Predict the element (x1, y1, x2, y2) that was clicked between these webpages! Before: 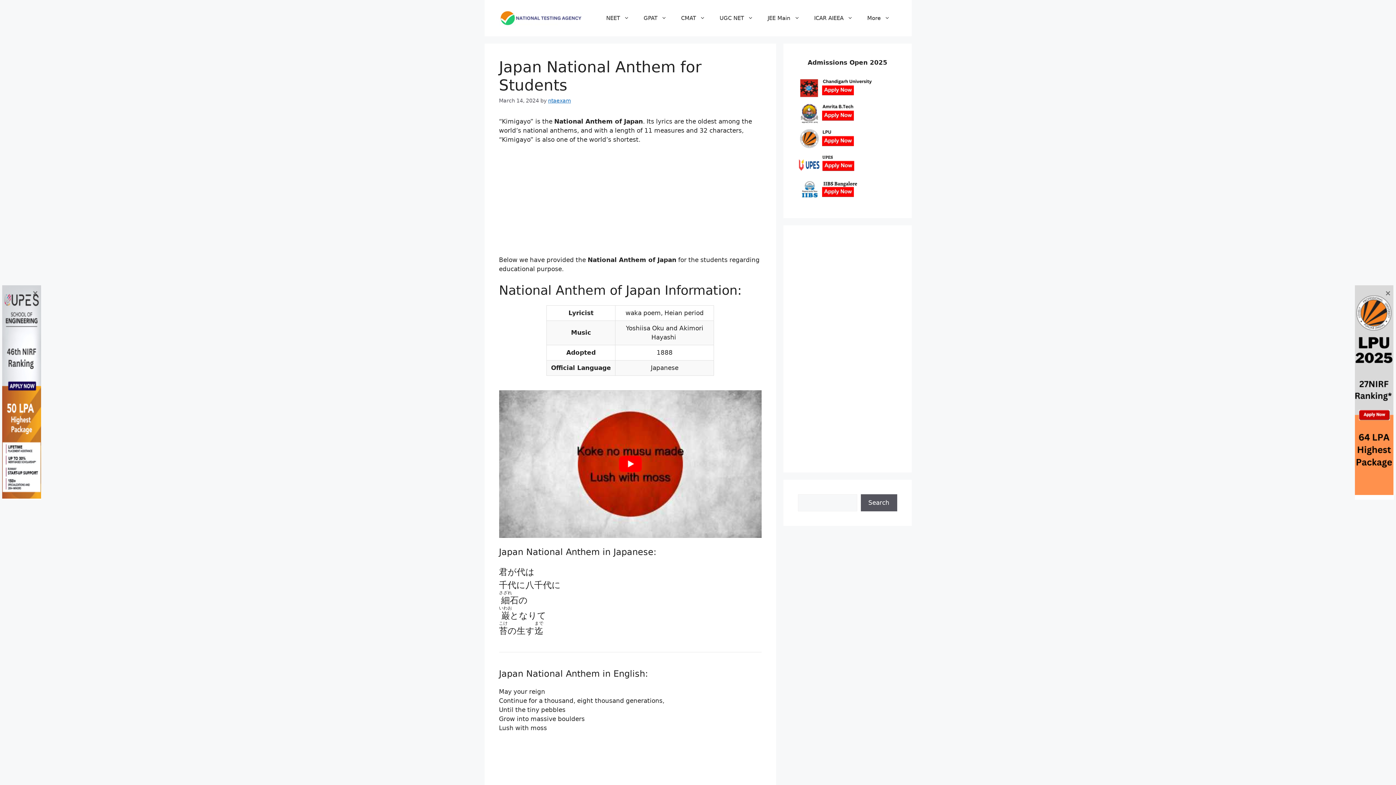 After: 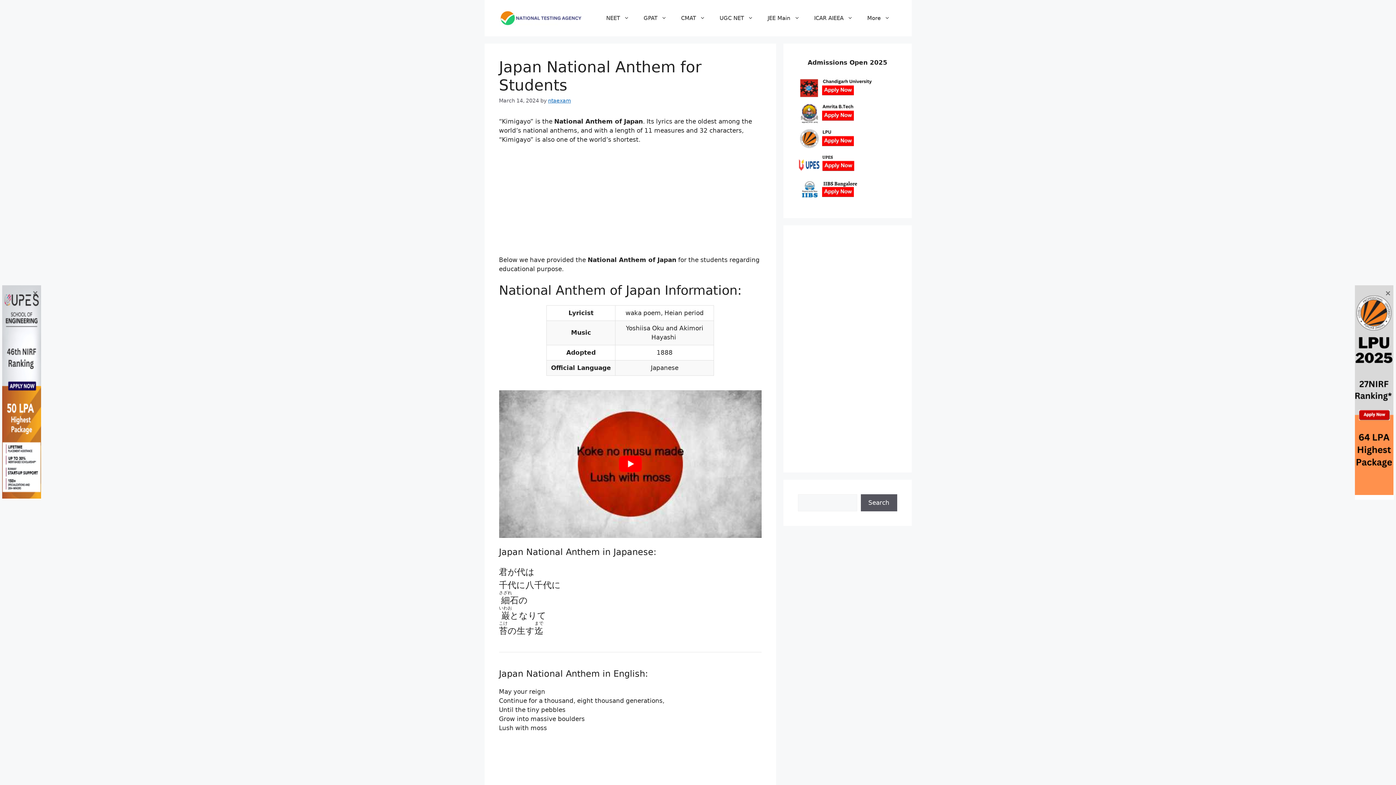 Action: bbox: (798, 144, 897, 151)